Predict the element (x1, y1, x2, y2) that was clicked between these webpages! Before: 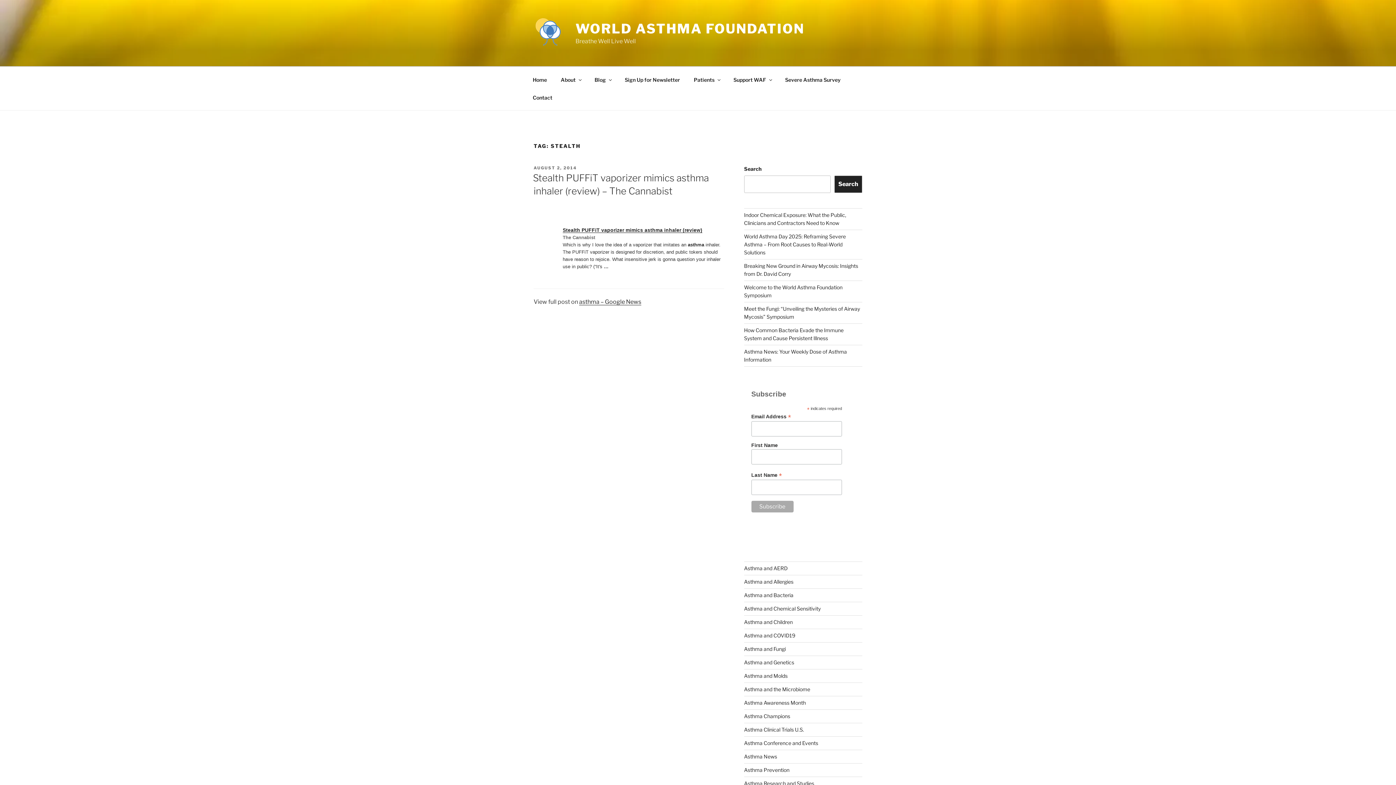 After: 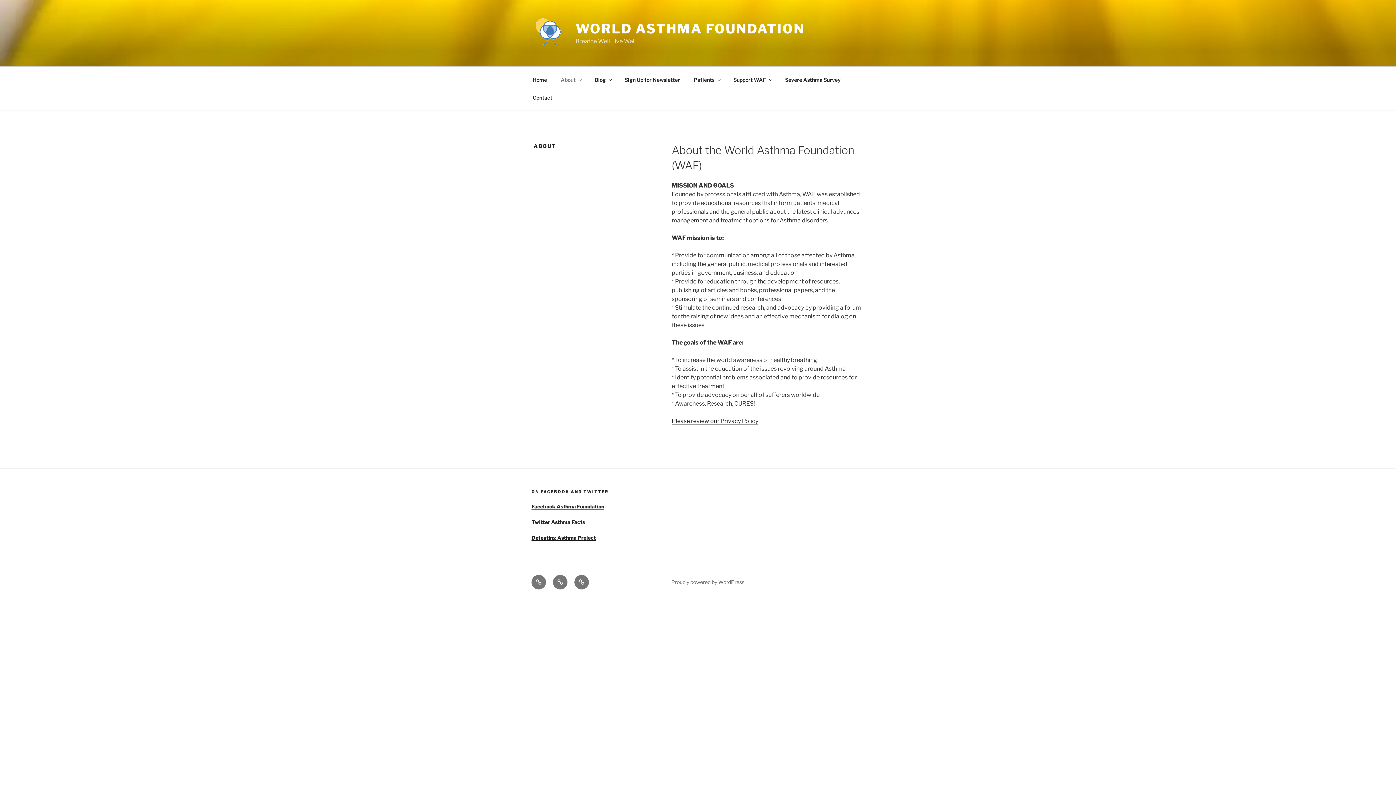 Action: bbox: (554, 70, 587, 88) label: About